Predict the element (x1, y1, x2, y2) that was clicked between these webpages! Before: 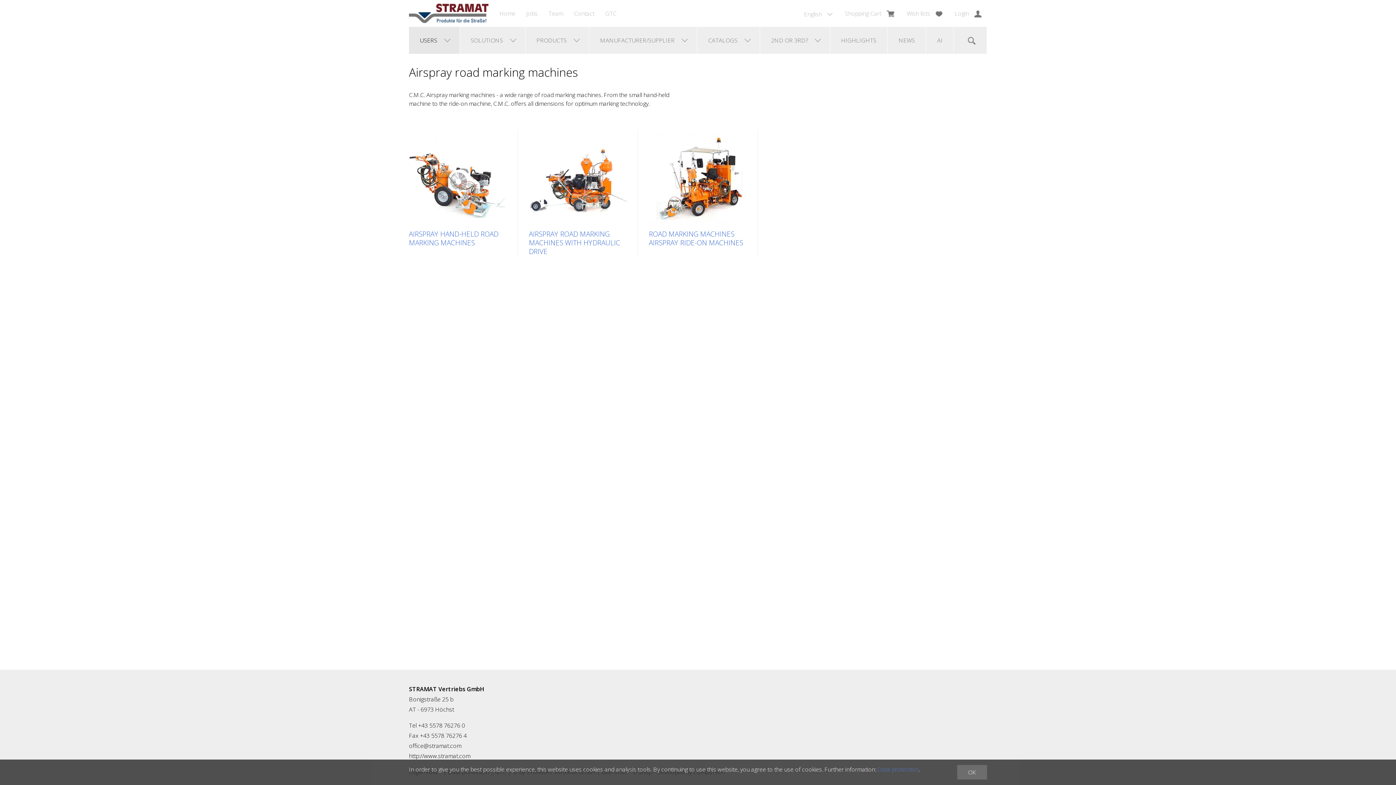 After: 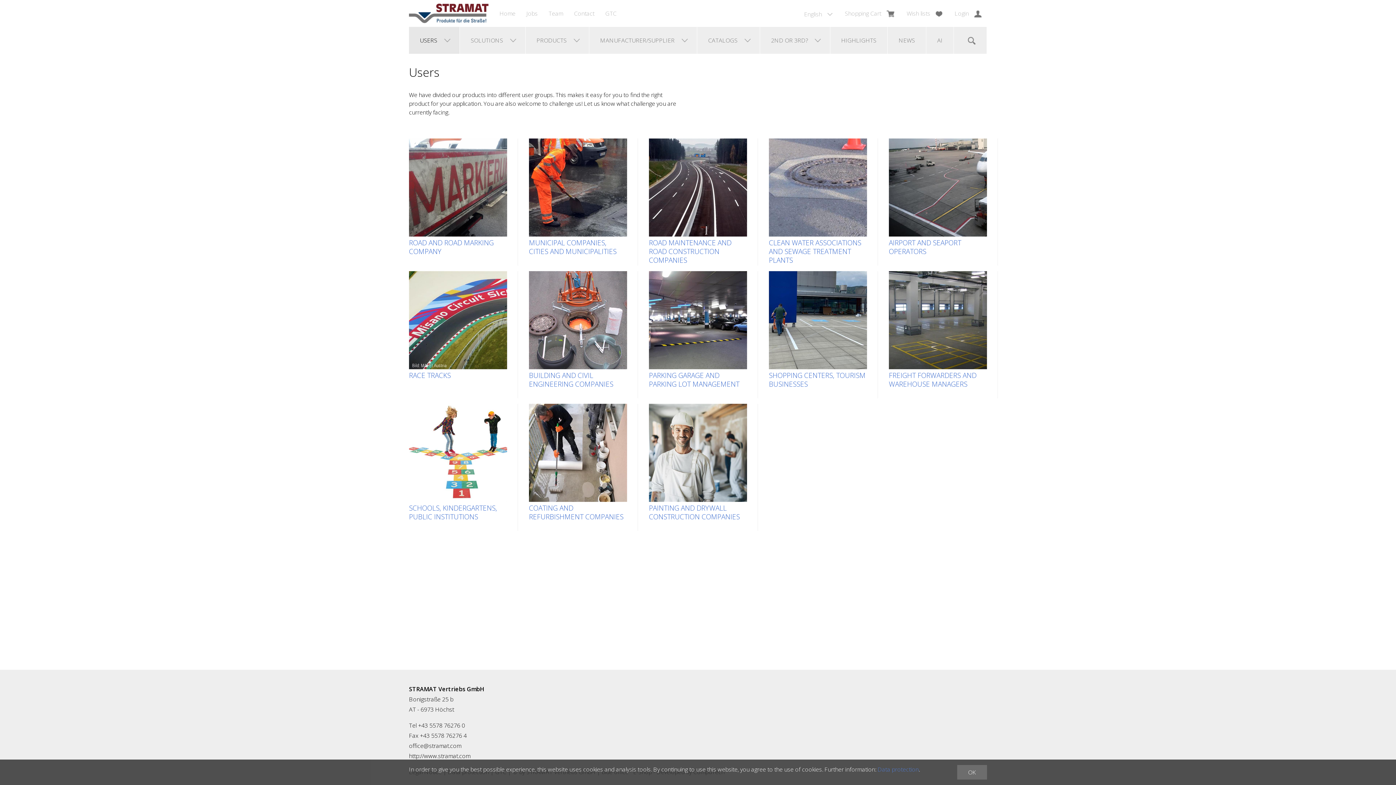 Action: label: USERS bbox: (409, 26, 459, 53)